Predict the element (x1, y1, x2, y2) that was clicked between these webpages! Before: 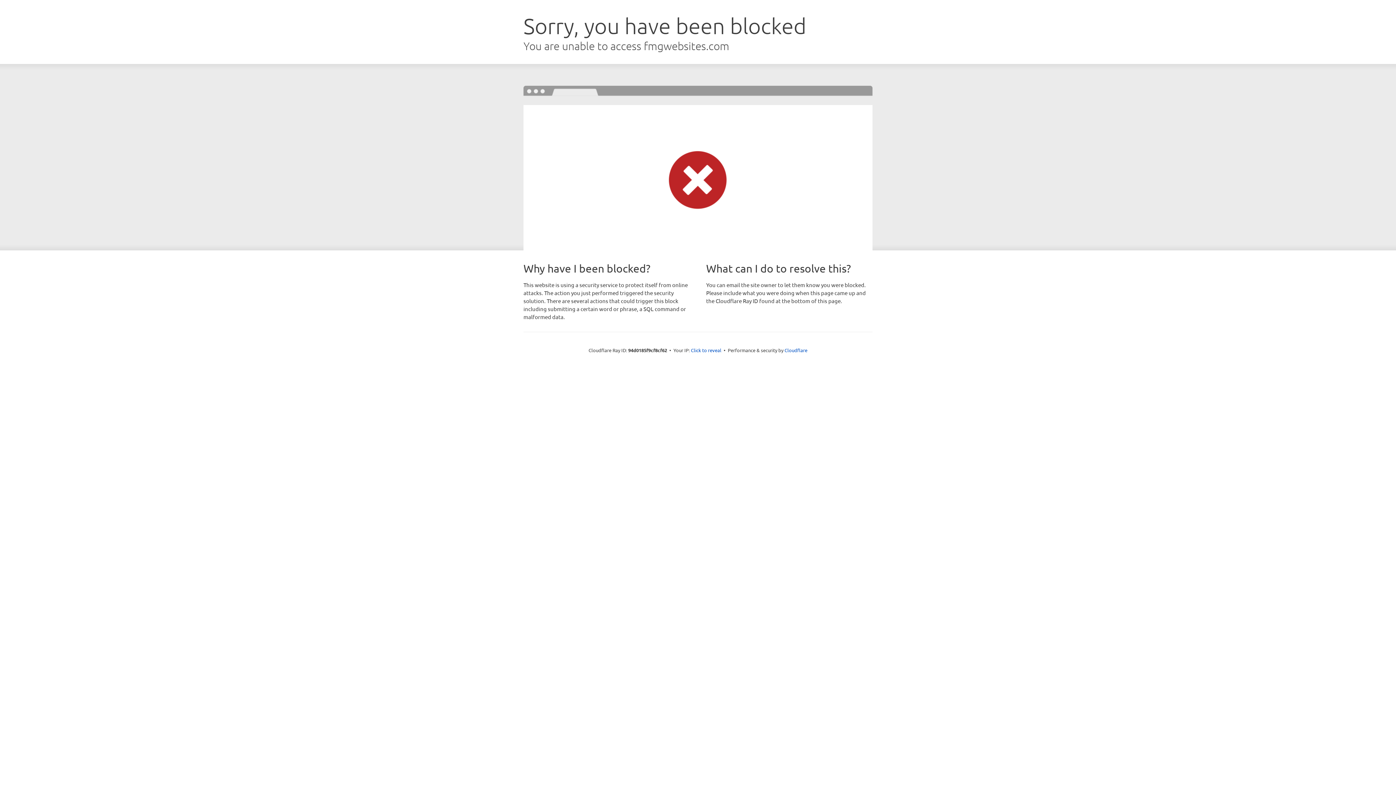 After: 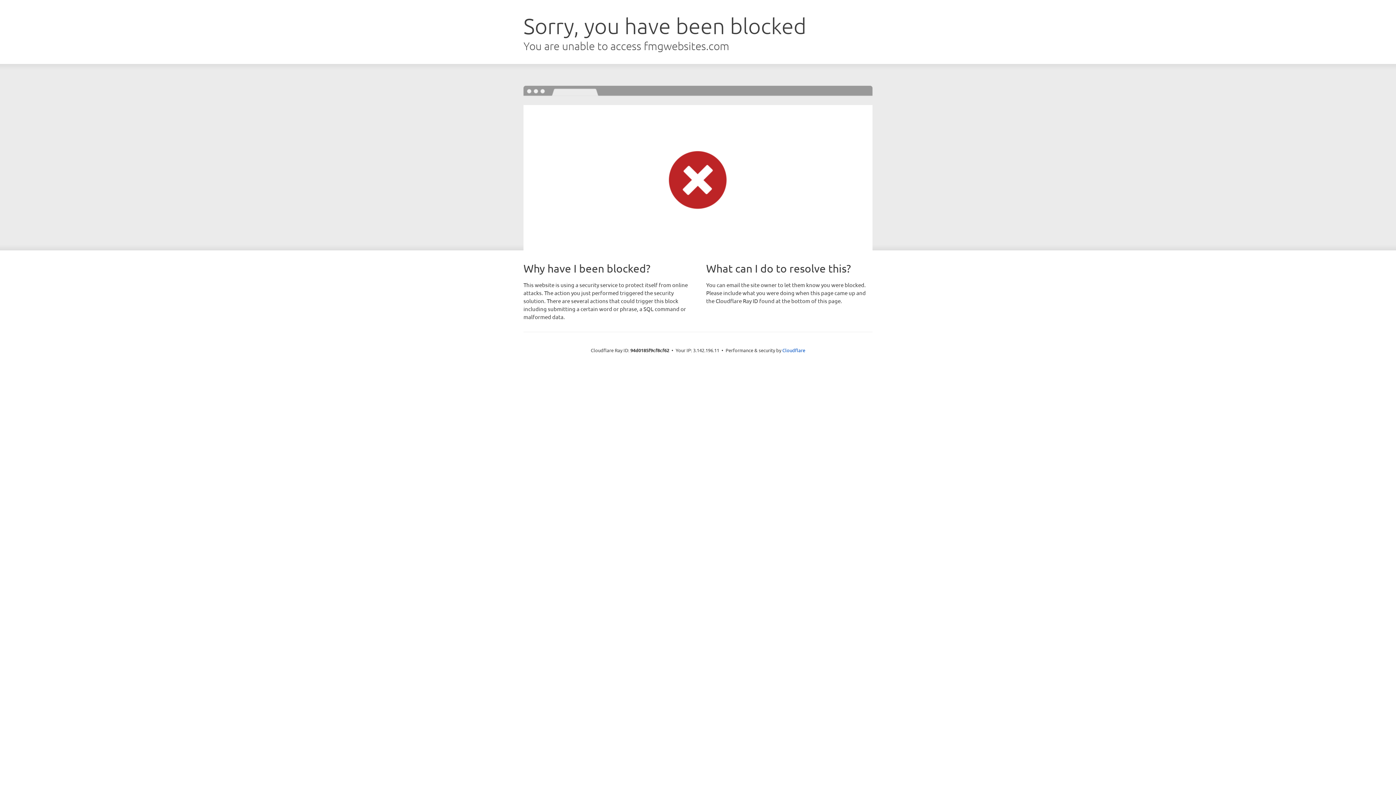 Action: label: Click to reveal bbox: (691, 346, 721, 353)